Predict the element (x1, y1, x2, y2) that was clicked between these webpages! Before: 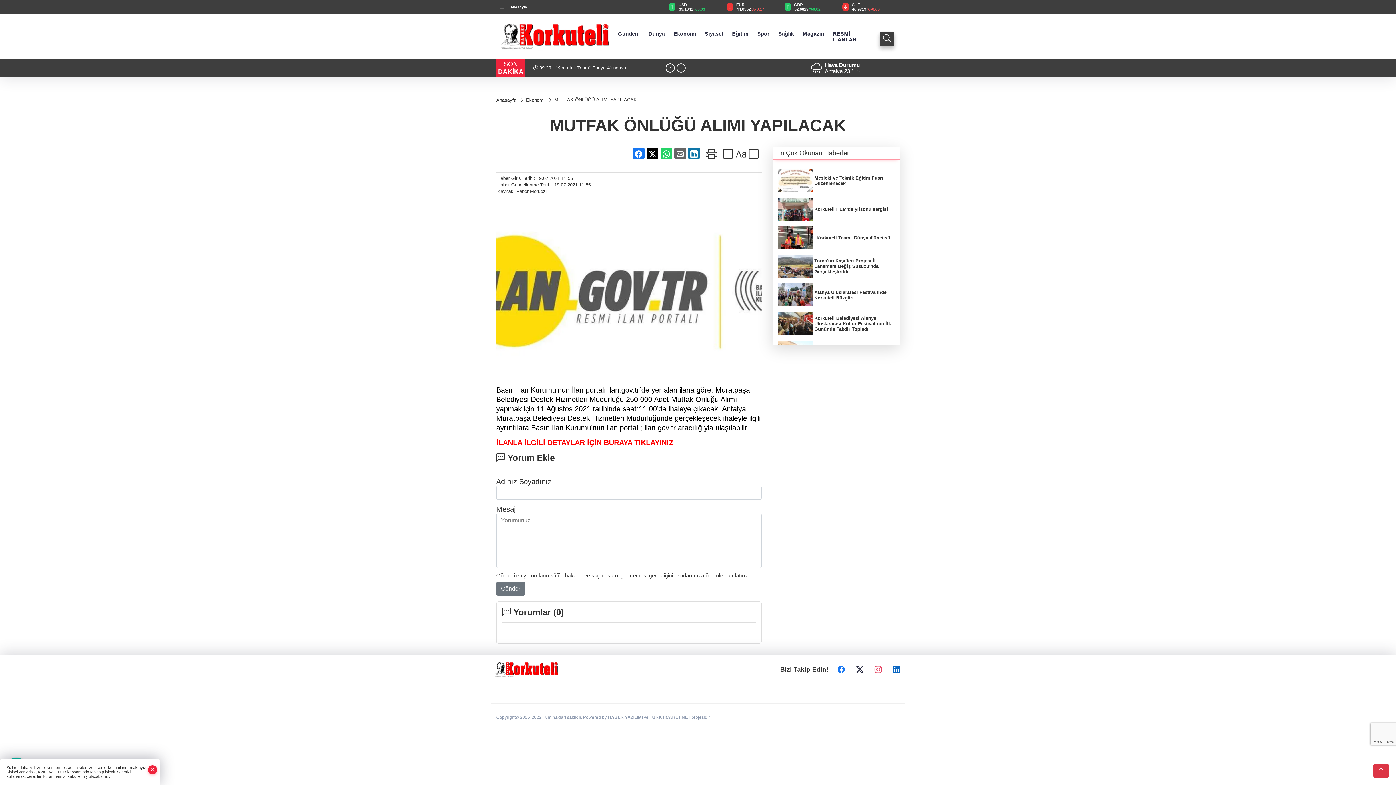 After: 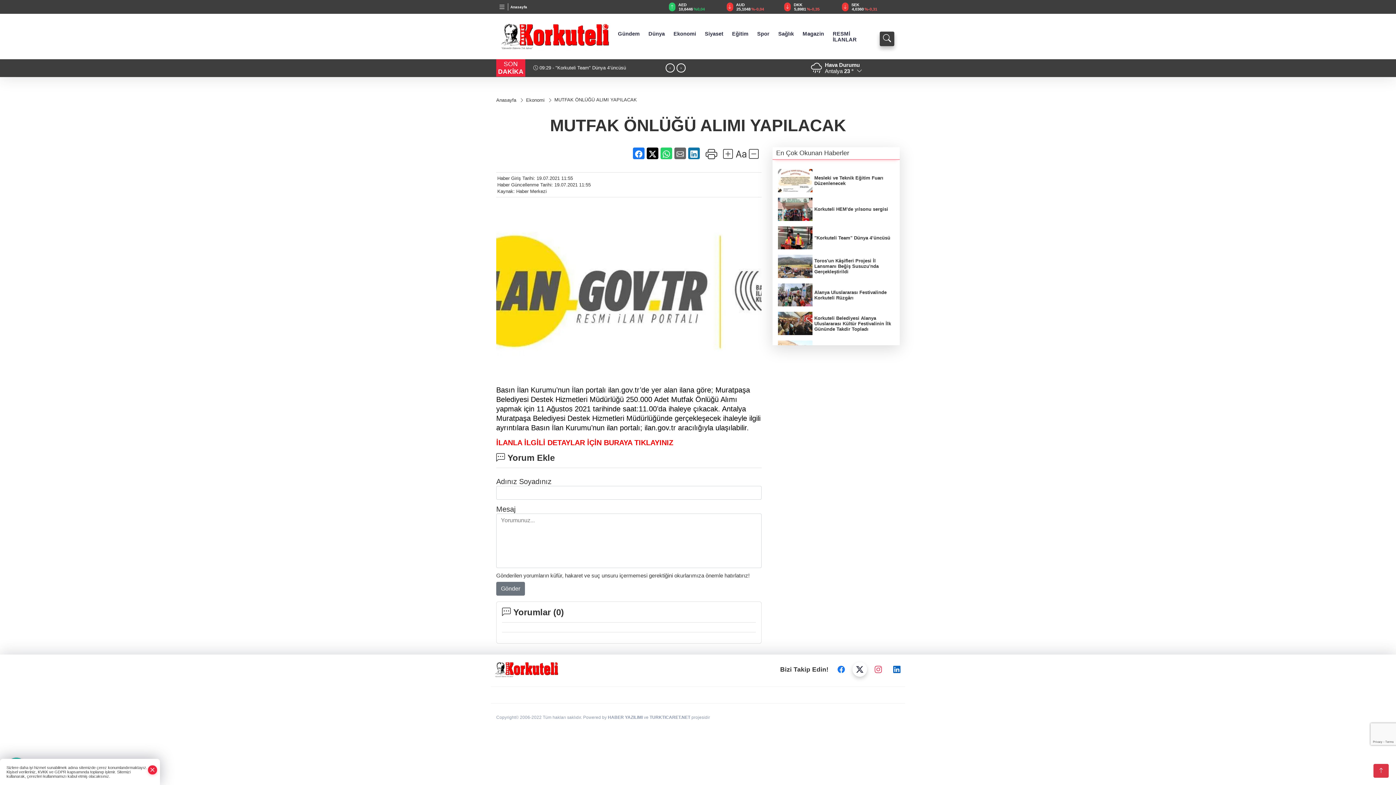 Action: bbox: (852, 662, 867, 677)